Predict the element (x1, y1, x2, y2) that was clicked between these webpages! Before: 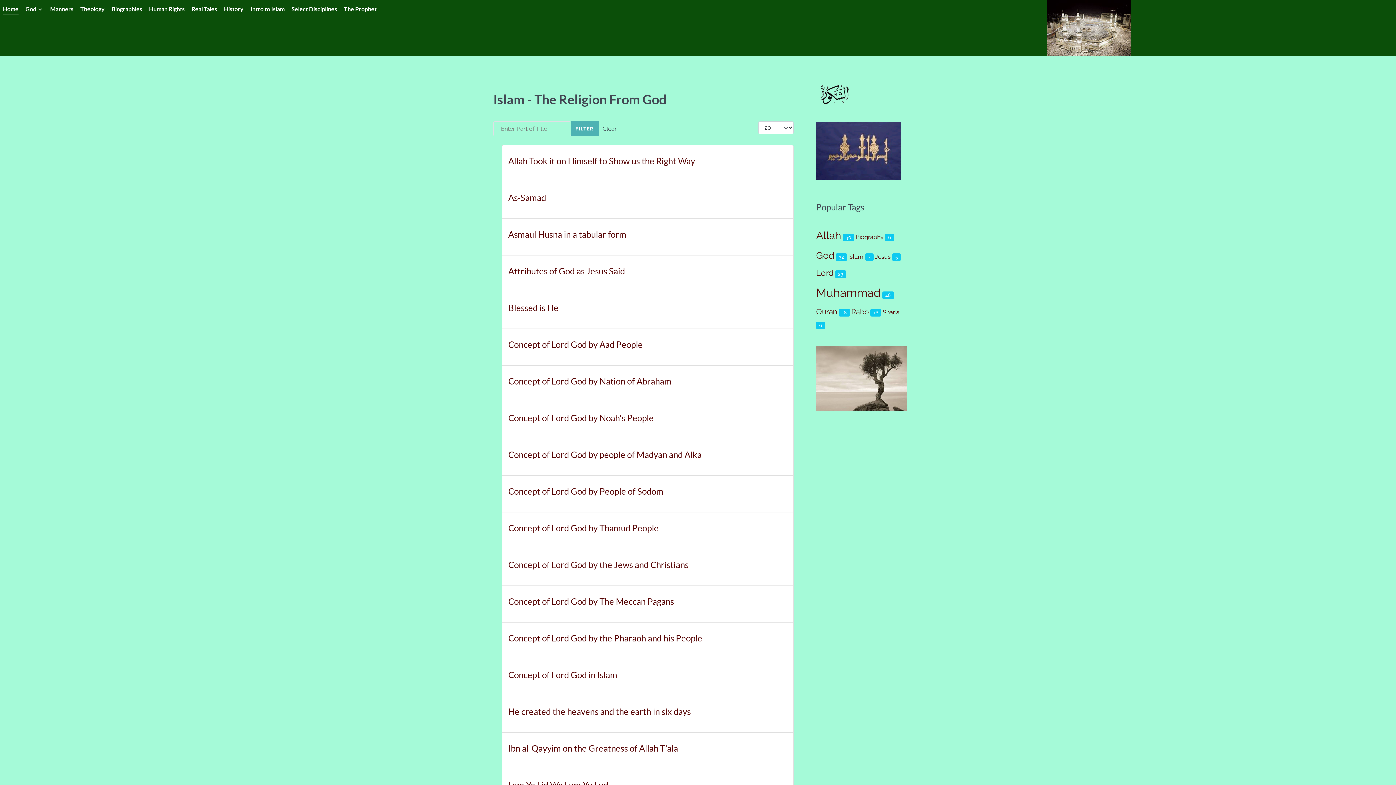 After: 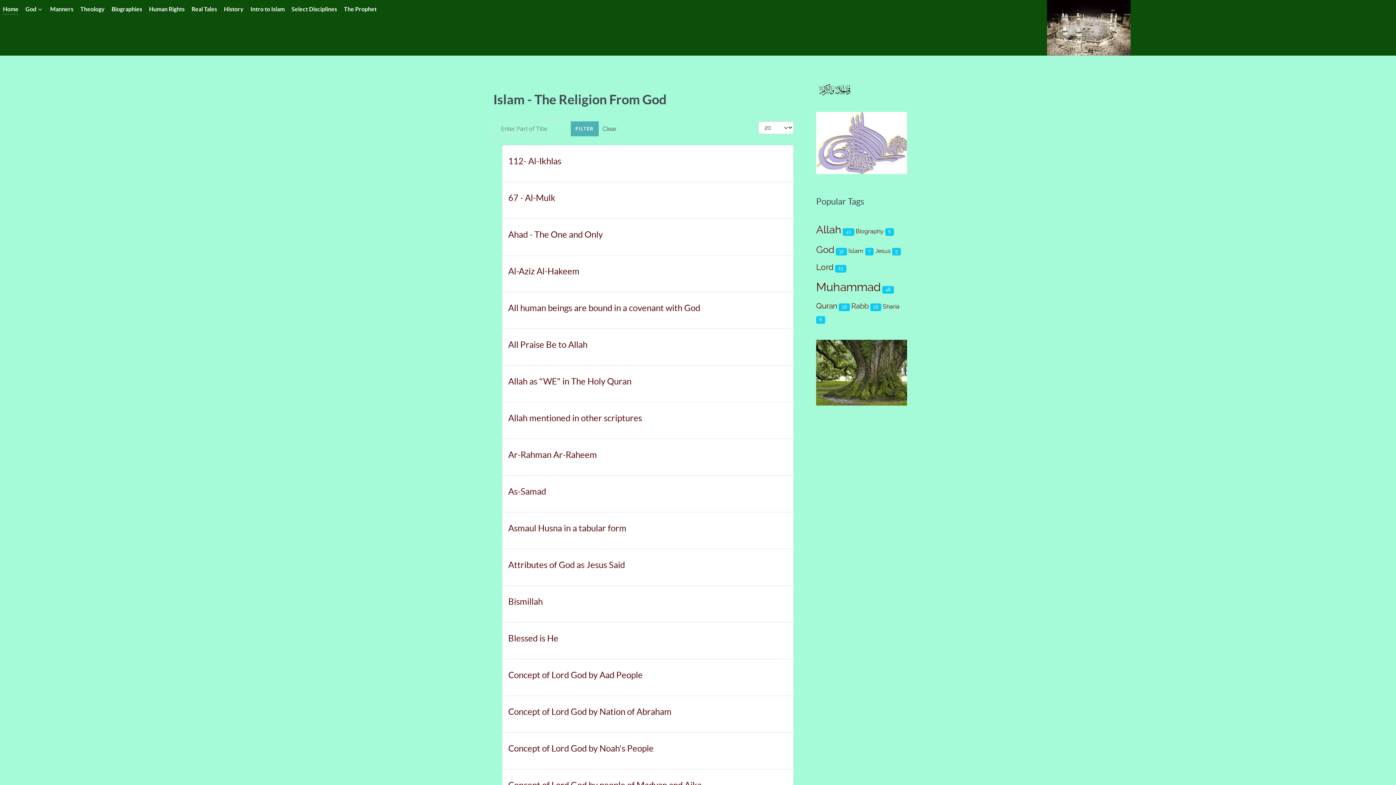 Action: label: Allah bbox: (816, 229, 841, 241)